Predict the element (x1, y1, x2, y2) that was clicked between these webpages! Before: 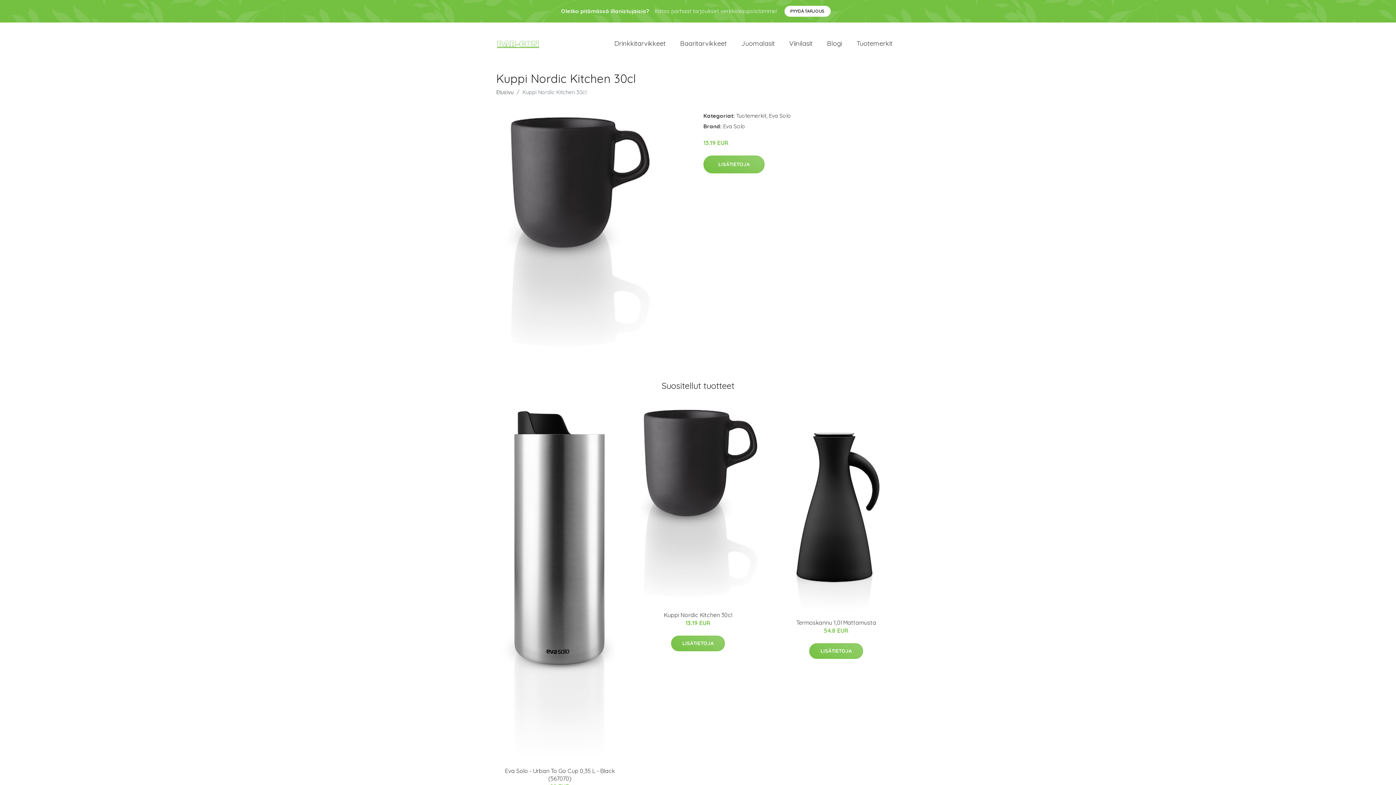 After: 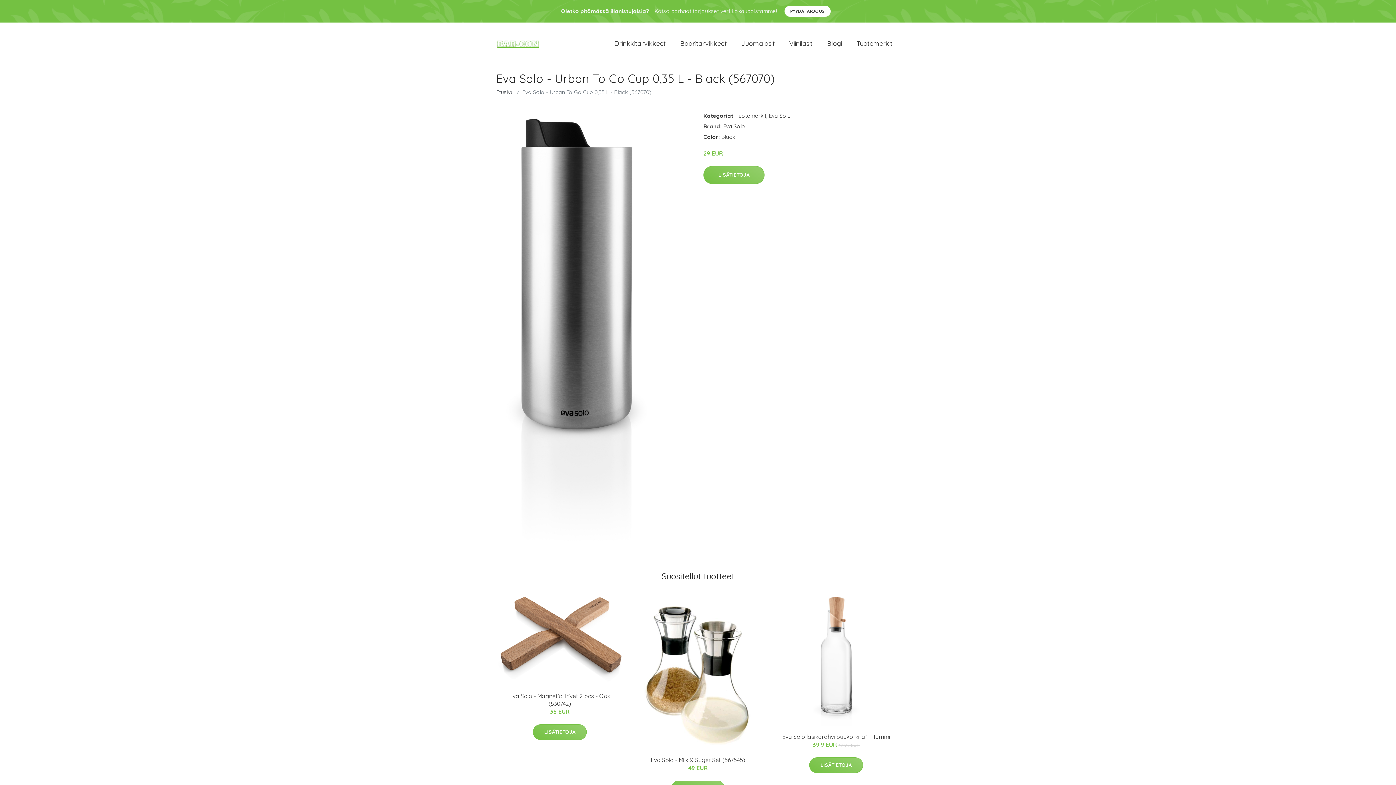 Action: bbox: (505, 767, 614, 782) label: Eva Solo - Urban To Go Cup​ 0,35 L - Black (567070)